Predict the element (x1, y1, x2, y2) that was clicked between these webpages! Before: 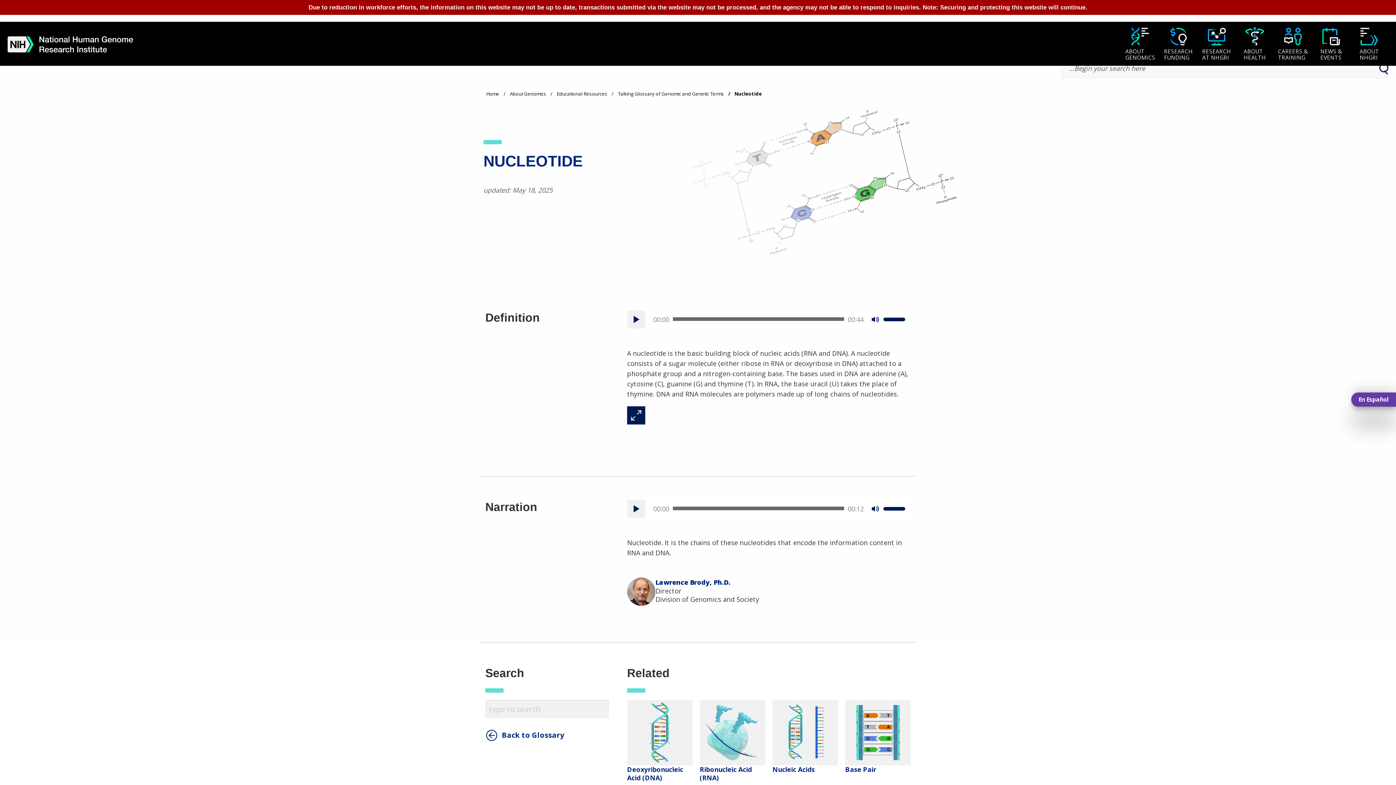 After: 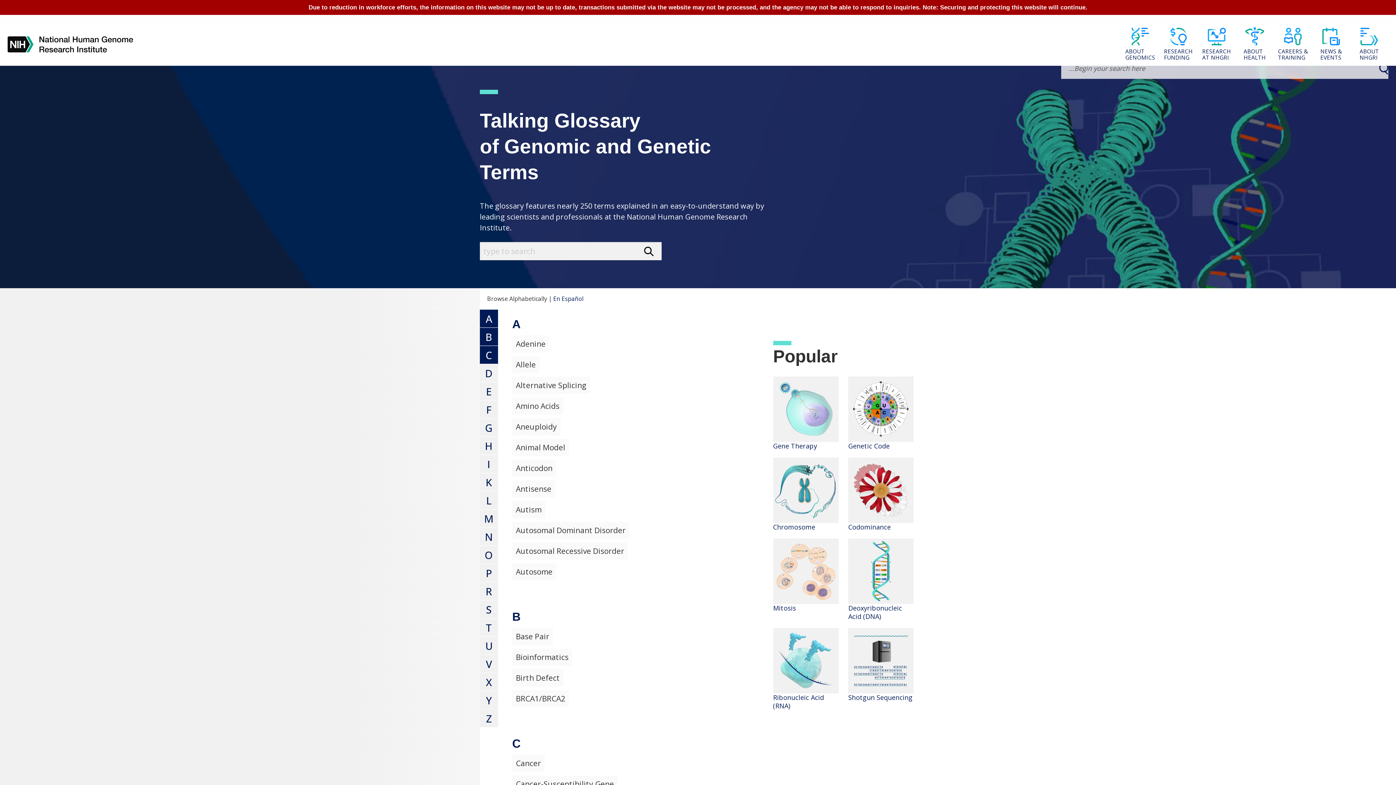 Action: bbox: (618, 90, 724, 97) label: Talking Glossary of Genomic and Genetic Terms